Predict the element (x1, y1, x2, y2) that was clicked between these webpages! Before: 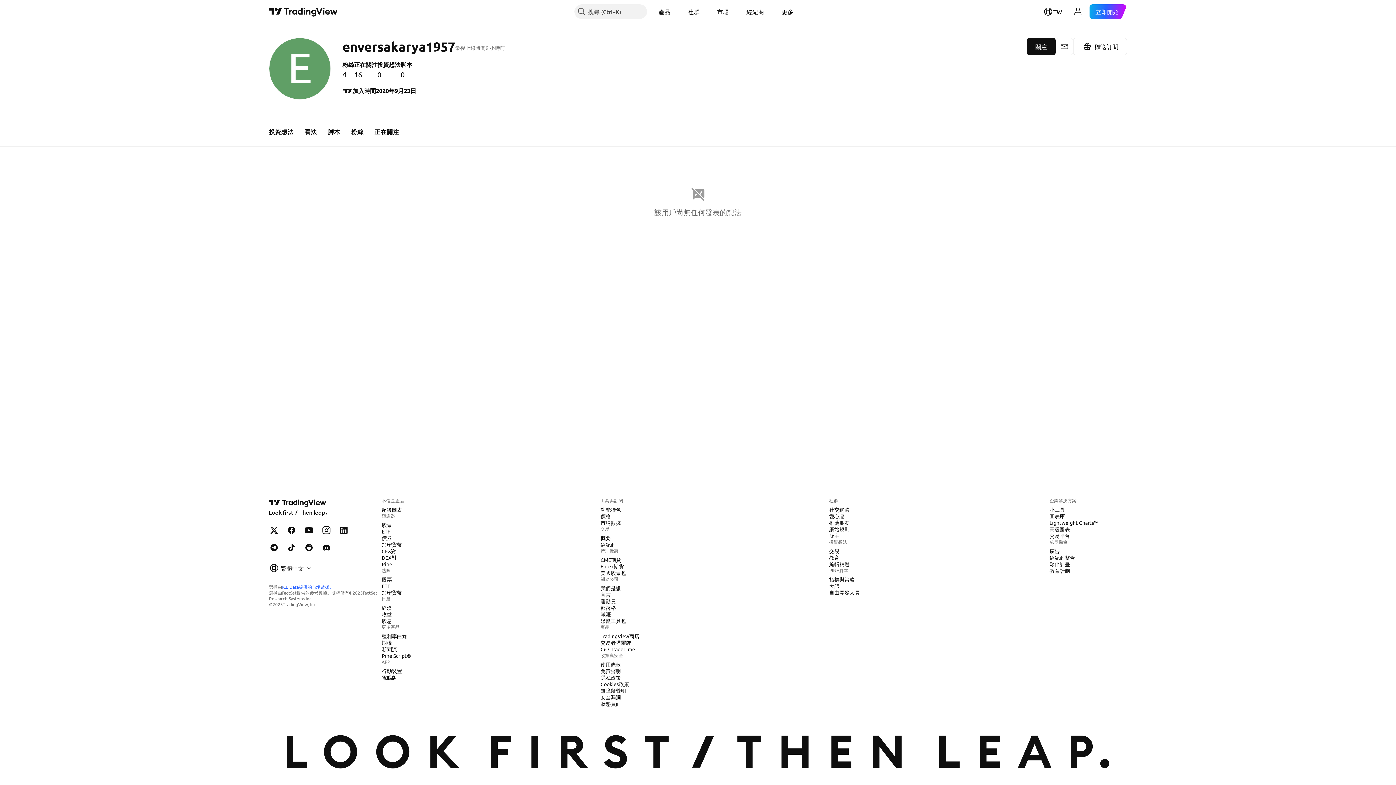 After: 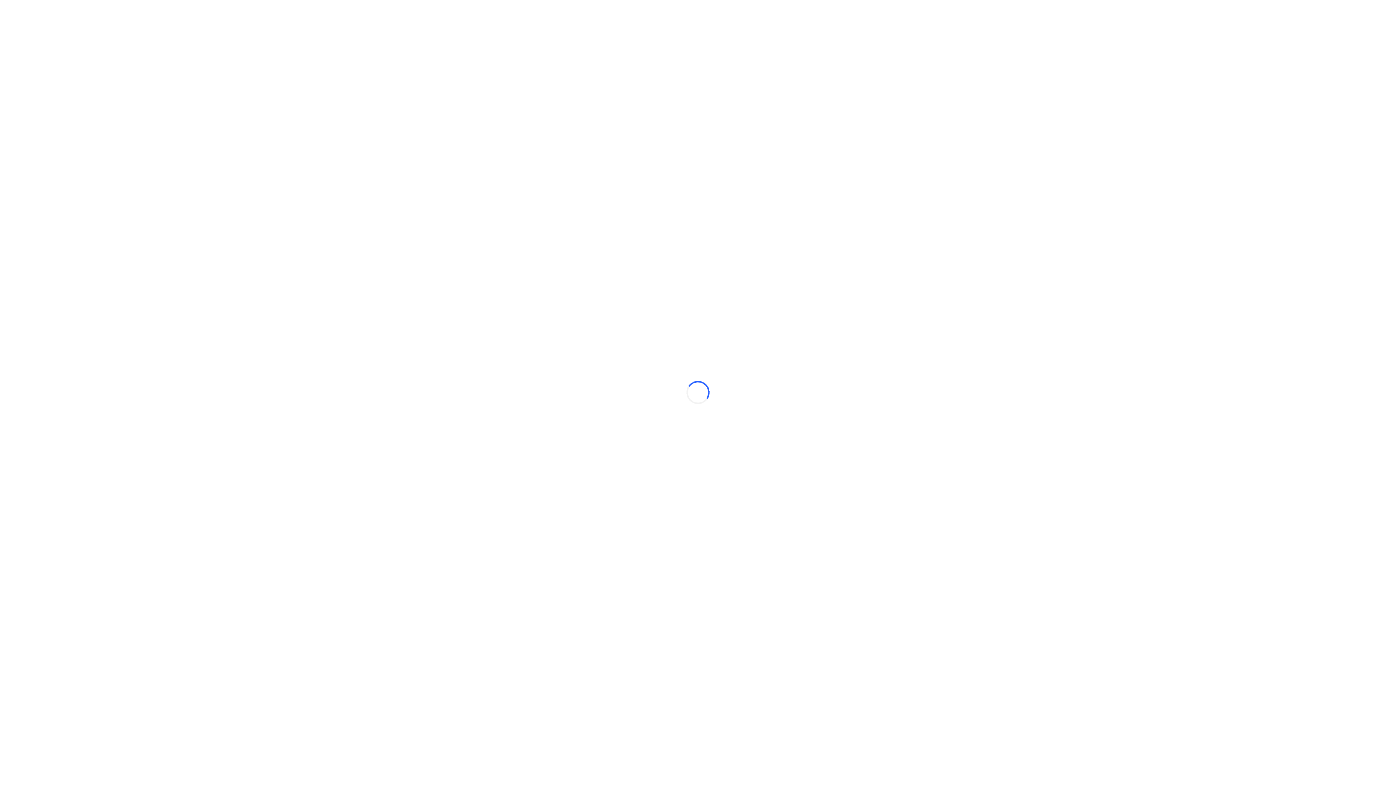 Action: label: 超級圖表 bbox: (378, 506, 405, 513)